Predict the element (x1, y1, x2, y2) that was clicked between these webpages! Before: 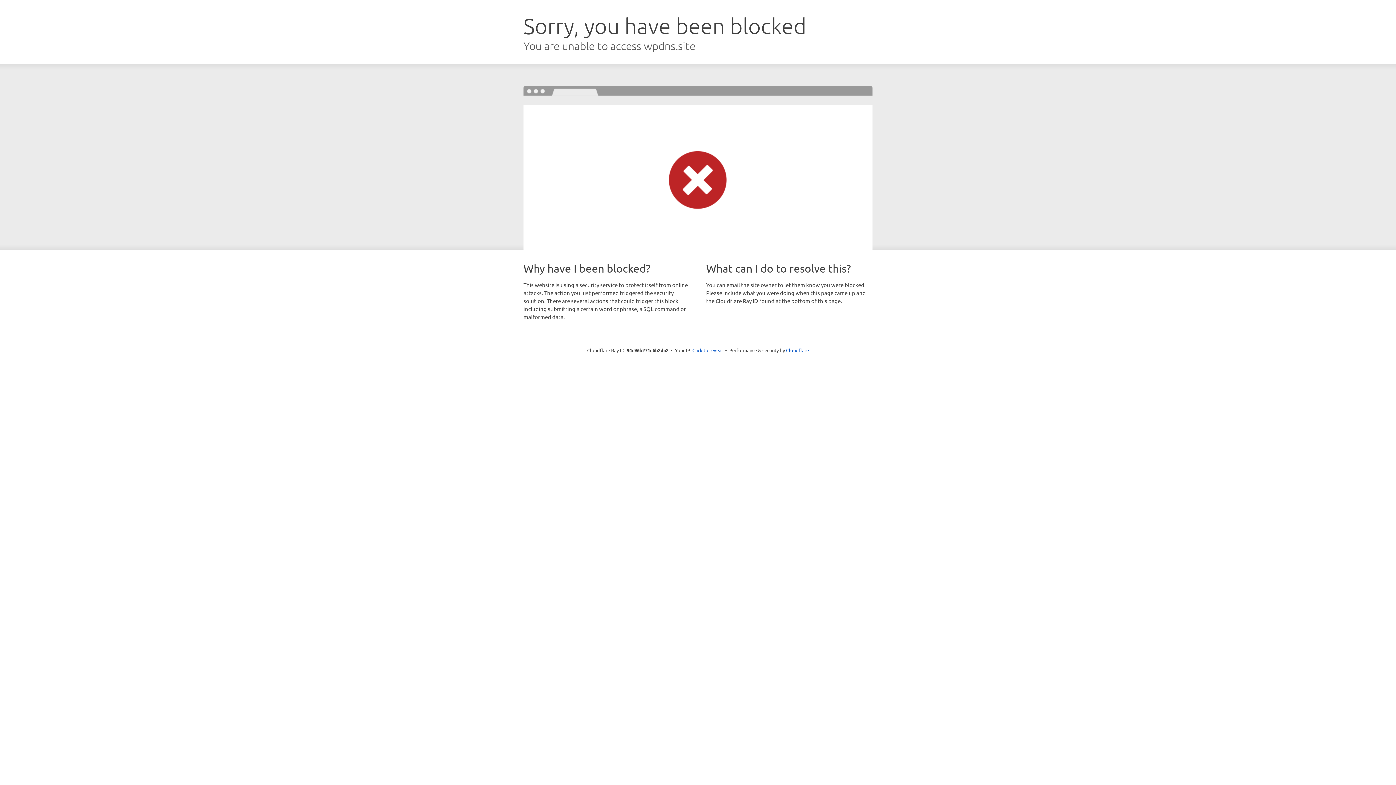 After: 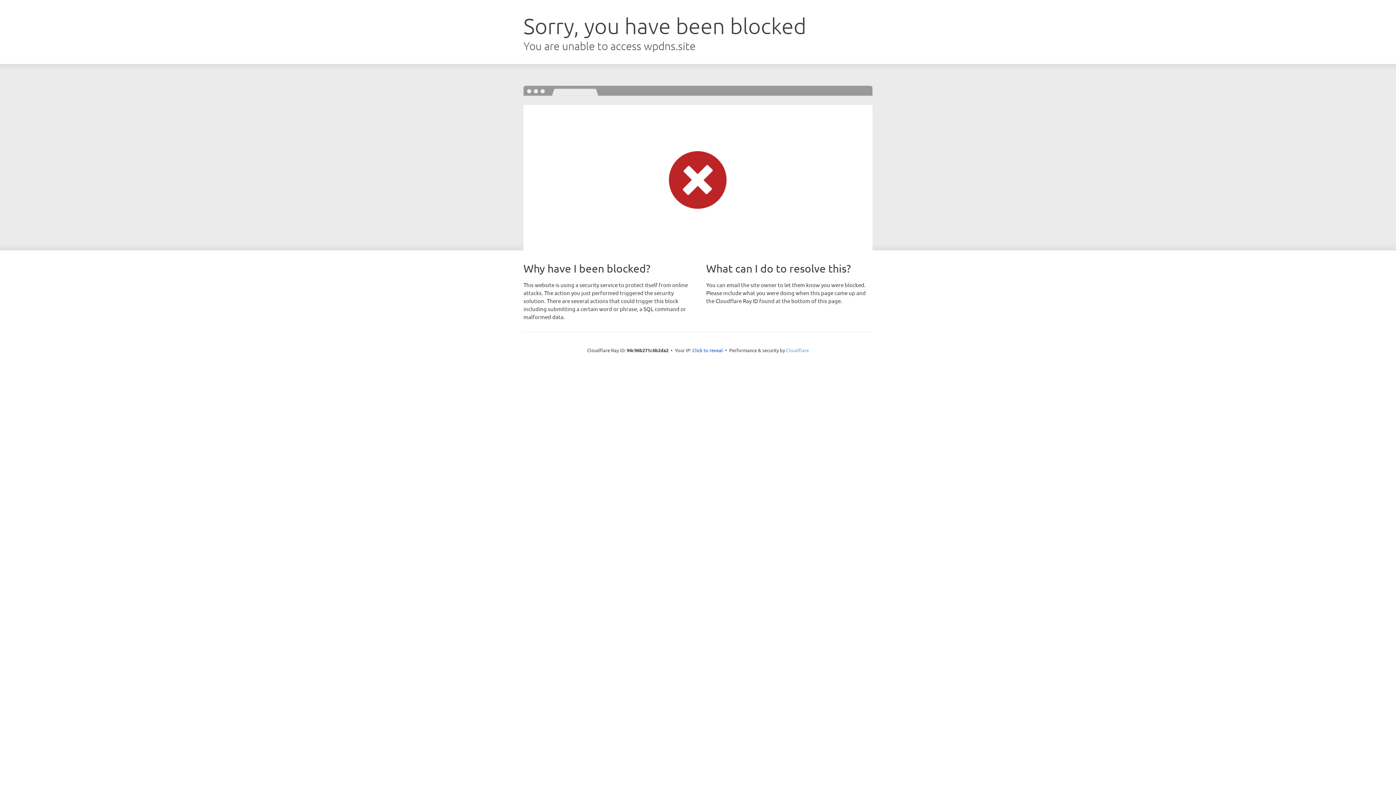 Action: bbox: (786, 347, 809, 353) label: Cloudflare